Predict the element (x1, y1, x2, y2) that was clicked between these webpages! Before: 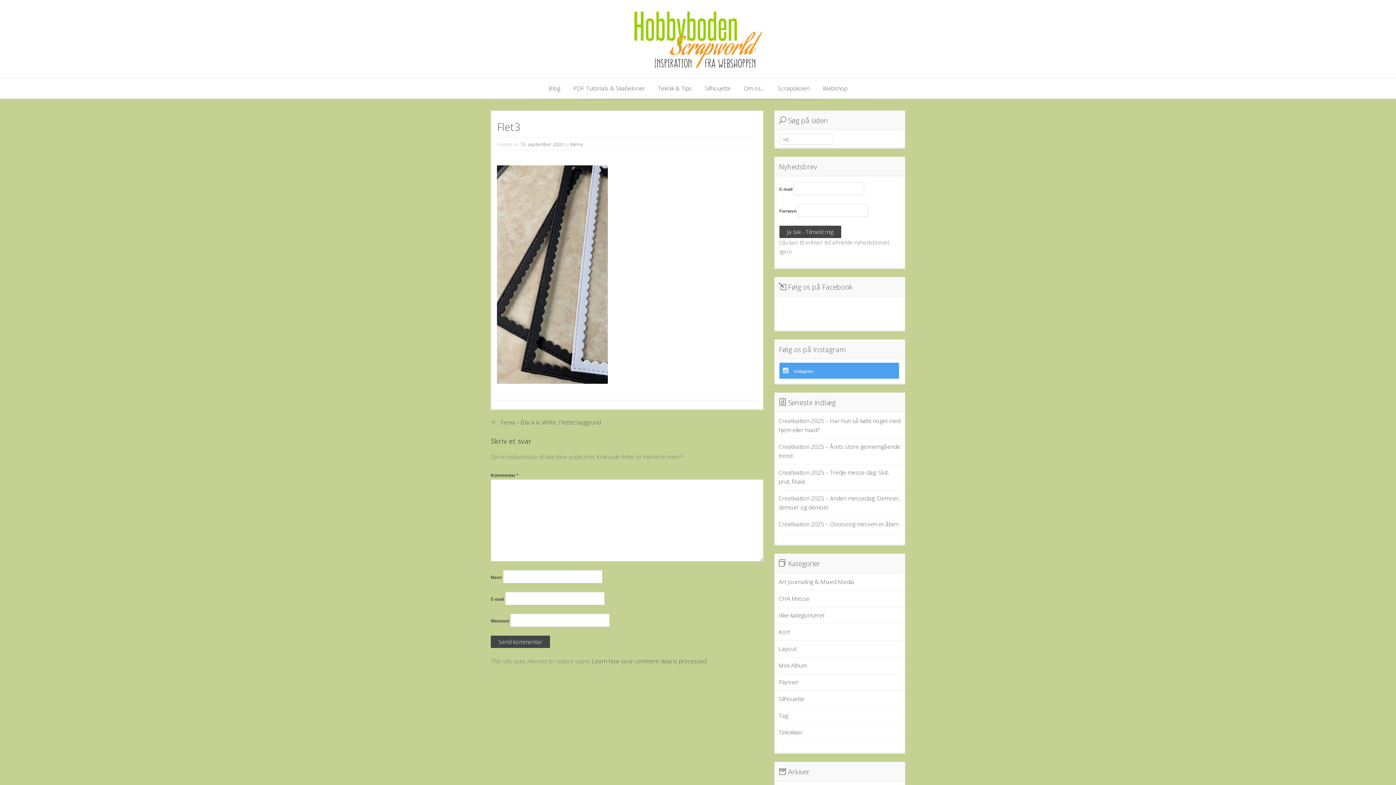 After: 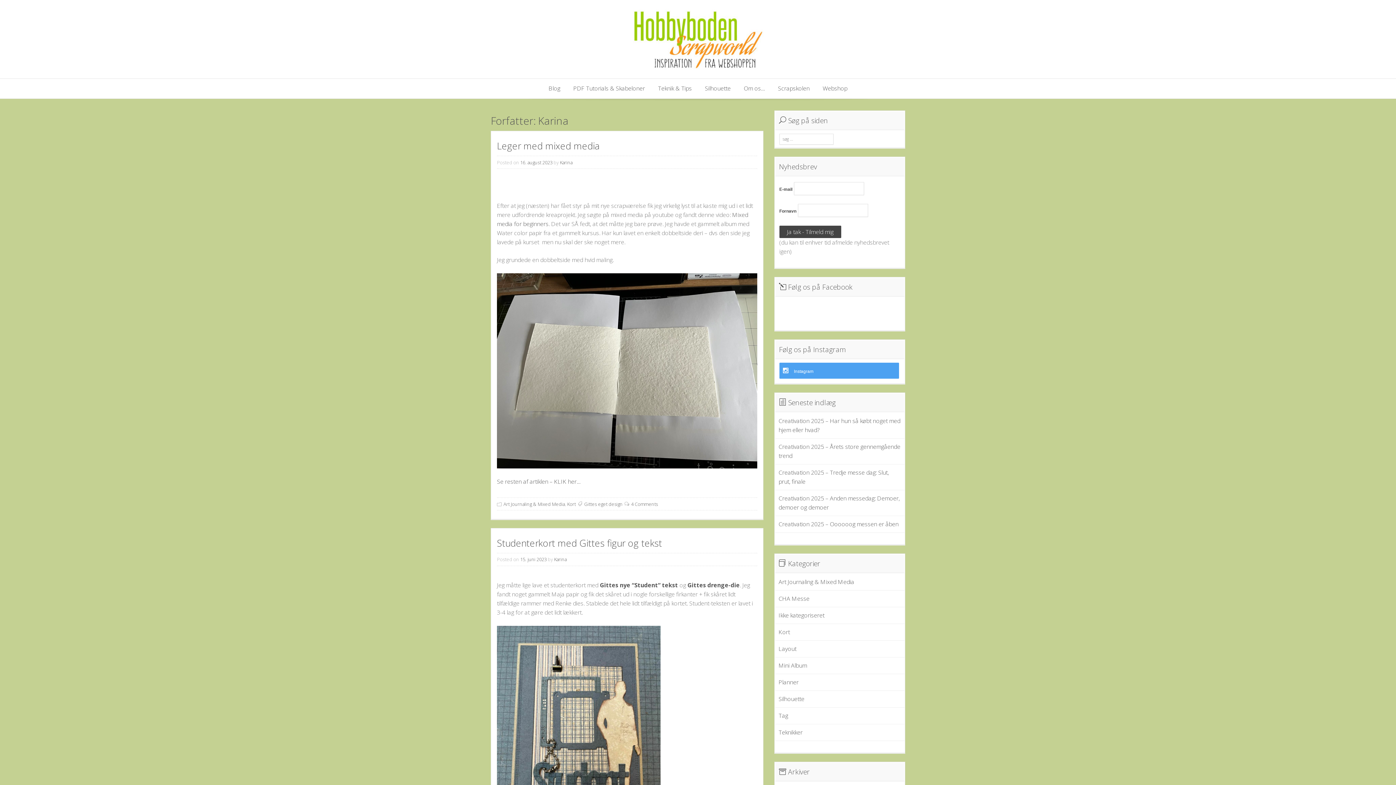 Action: label: Karina bbox: (570, 140, 582, 147)